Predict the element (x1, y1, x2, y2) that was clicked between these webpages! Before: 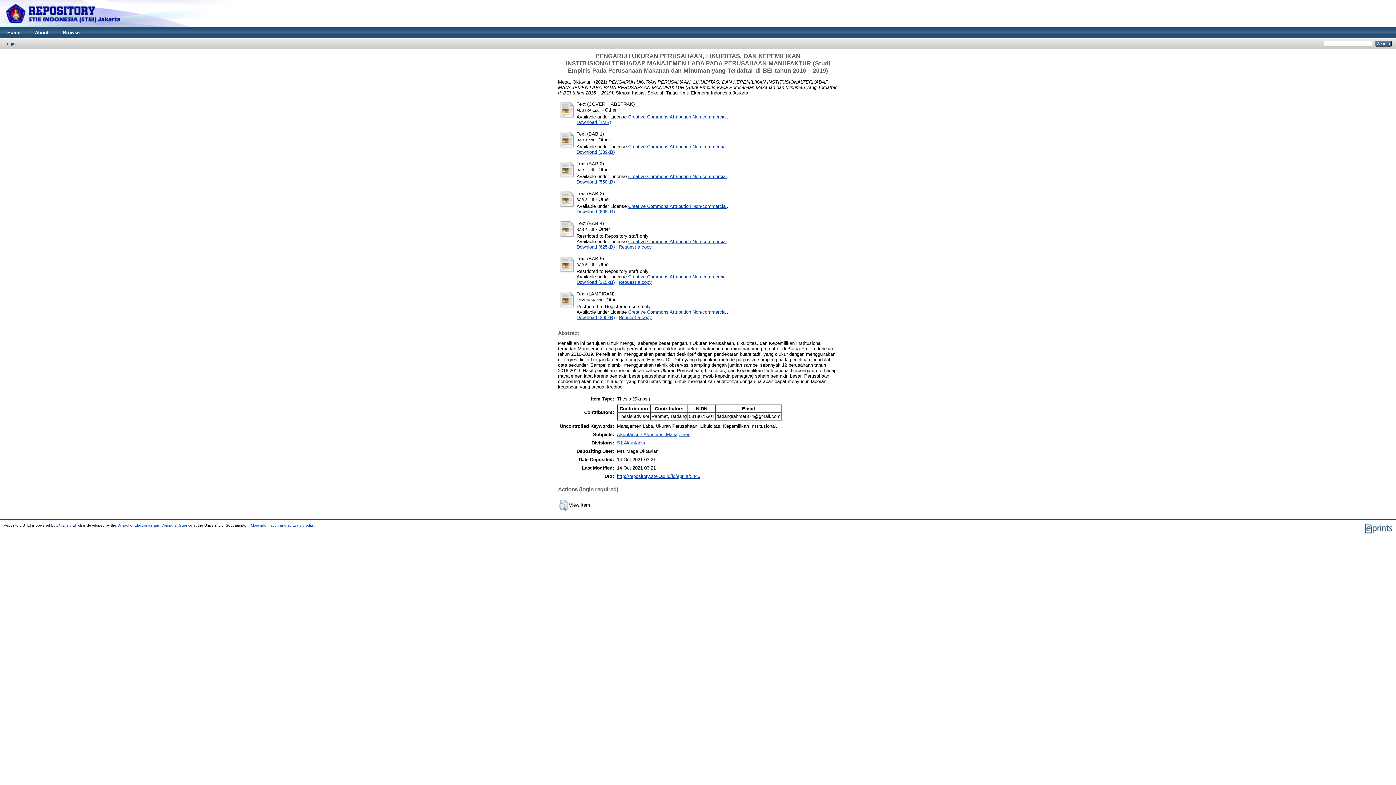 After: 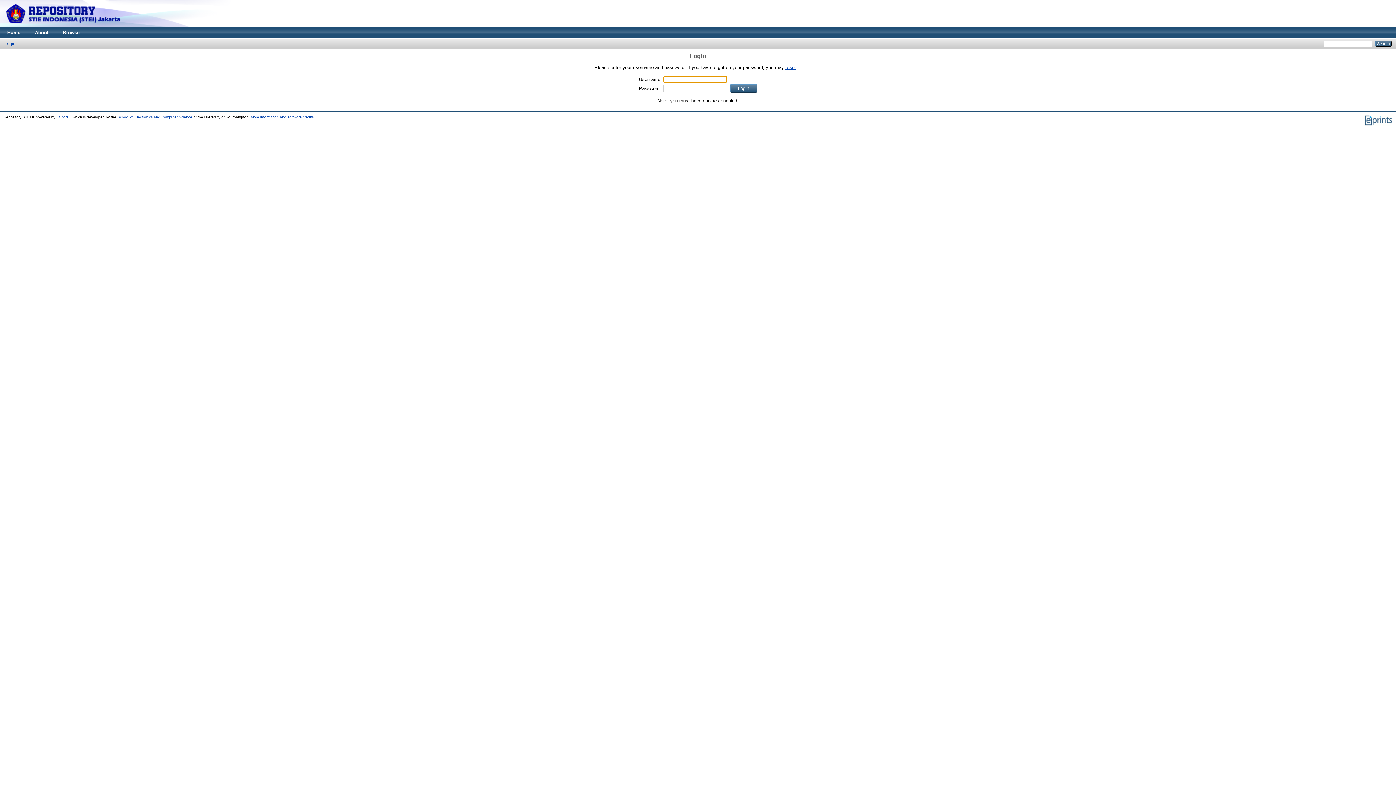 Action: bbox: (559, 268, 575, 274)